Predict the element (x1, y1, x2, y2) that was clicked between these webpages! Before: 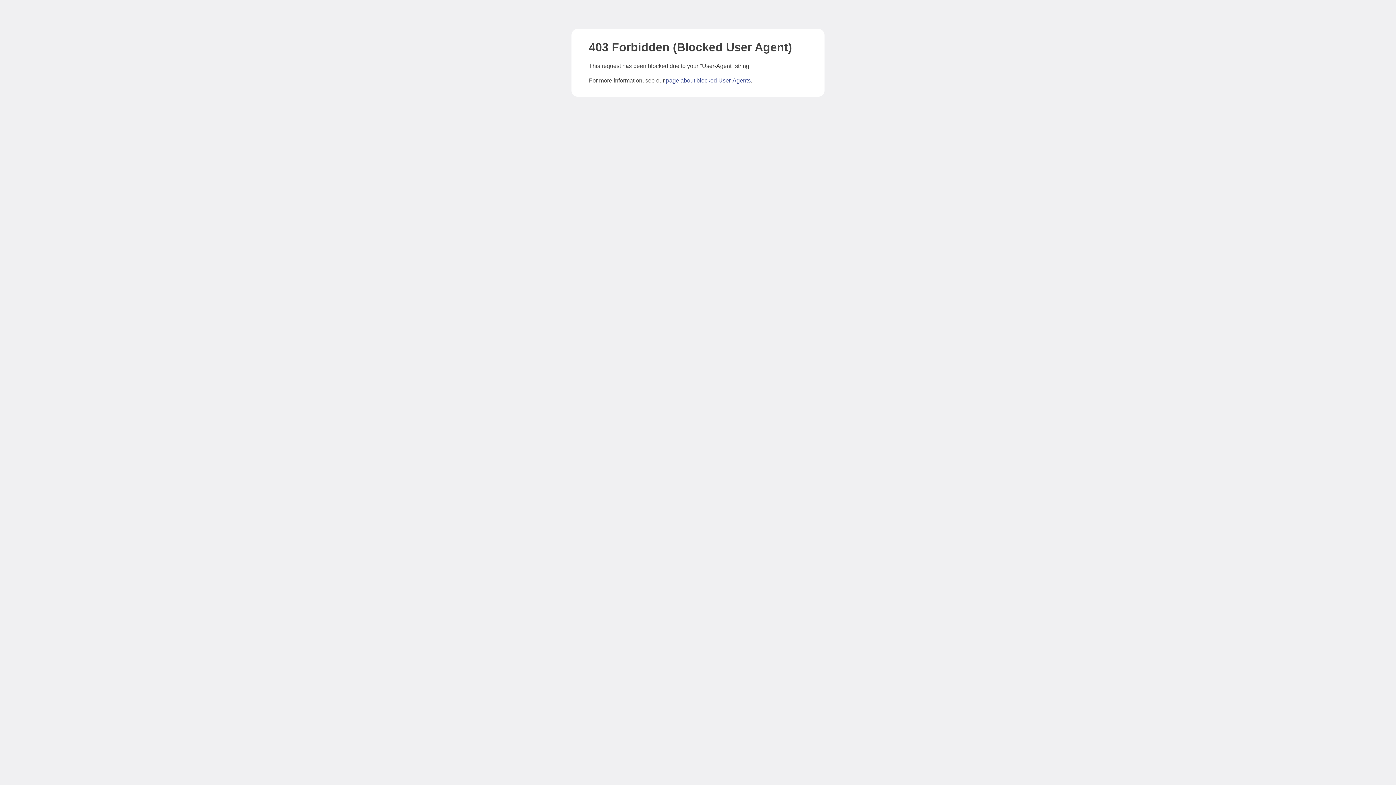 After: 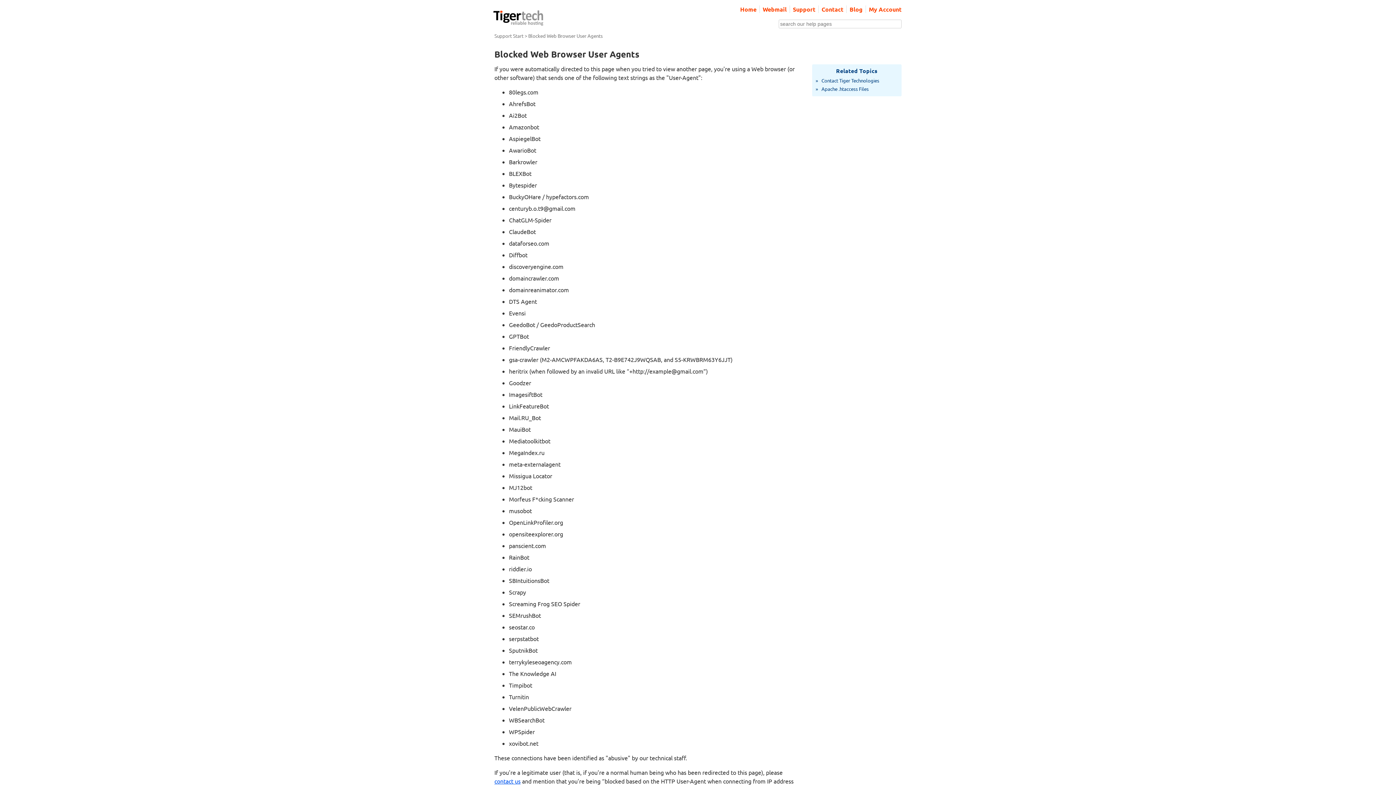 Action: bbox: (666, 77, 750, 83) label: page about blocked User-Agents